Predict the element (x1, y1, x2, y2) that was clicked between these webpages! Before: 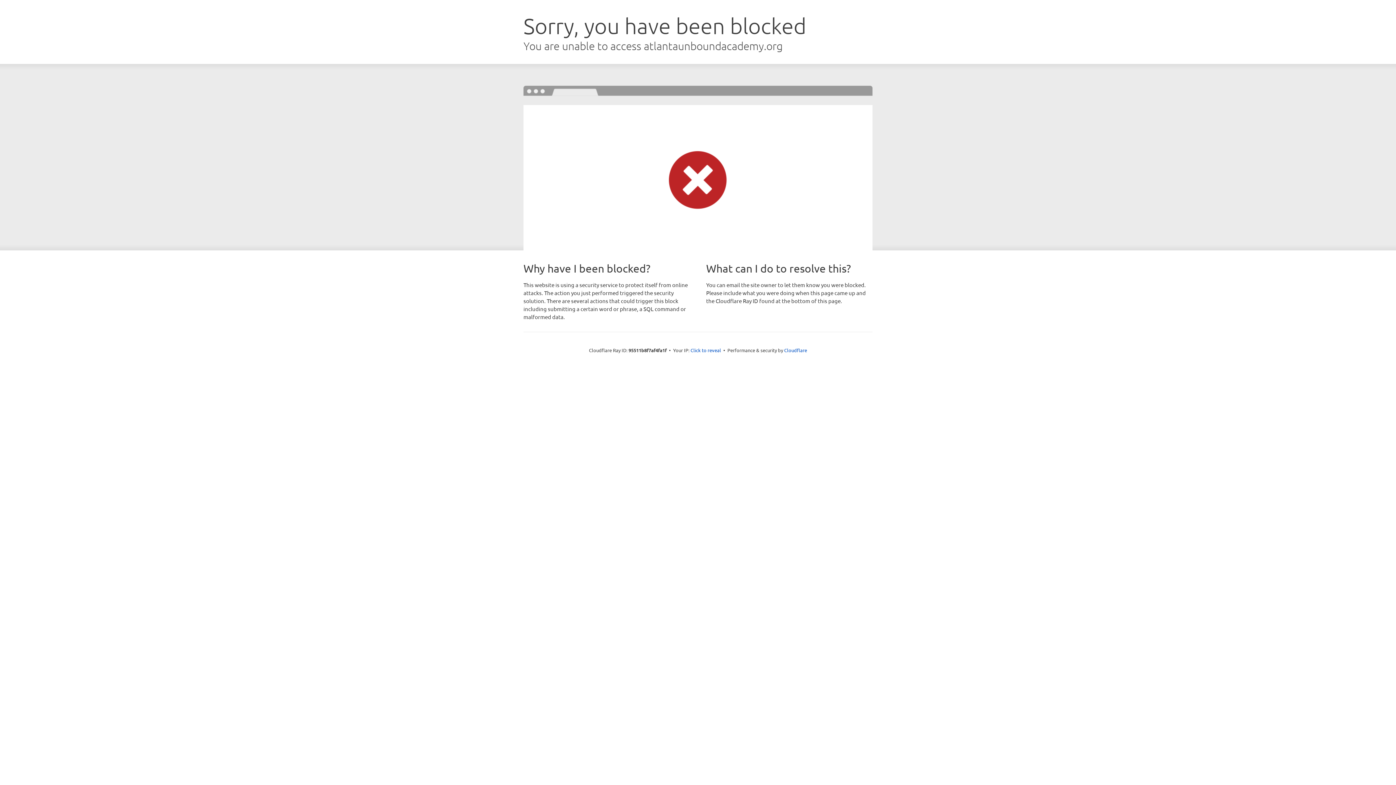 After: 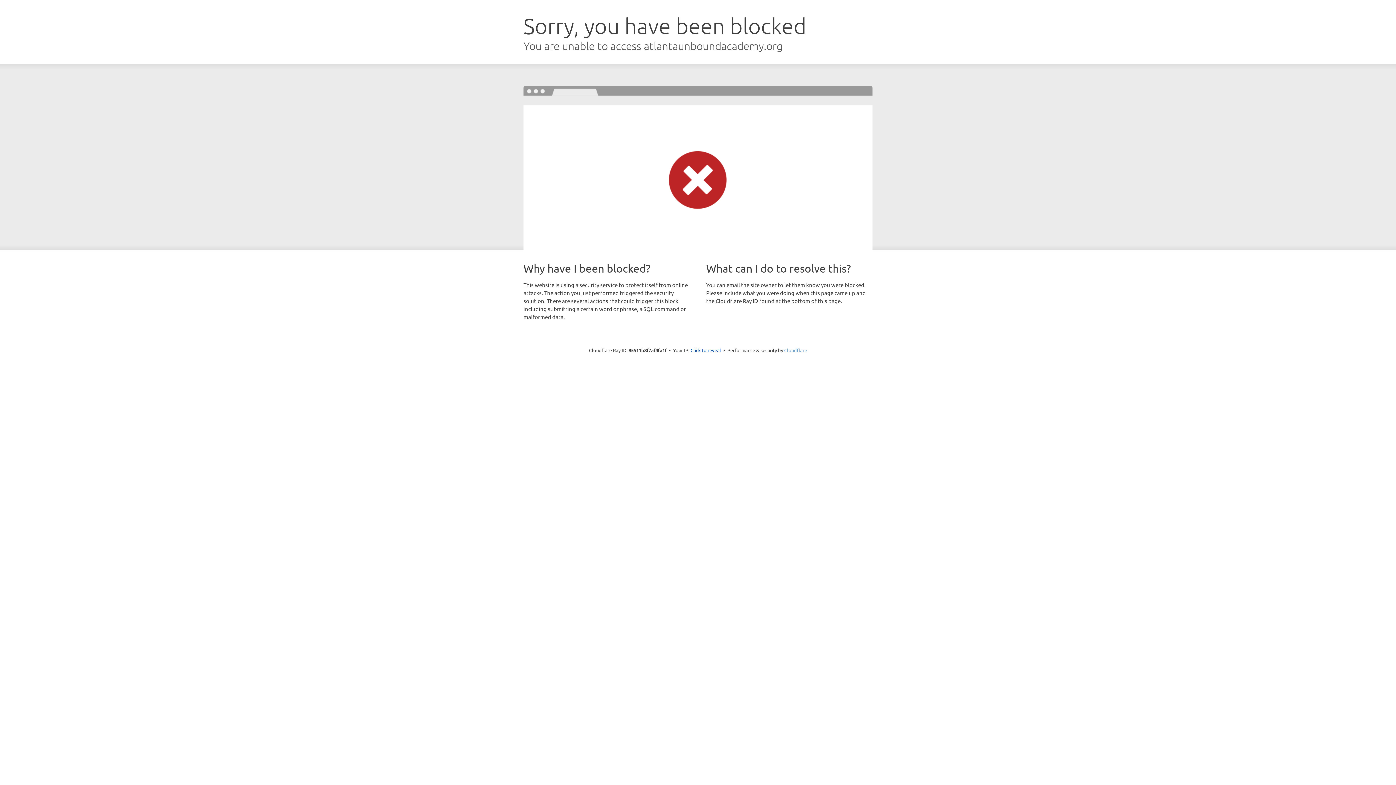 Action: bbox: (784, 347, 807, 353) label: Cloudflare